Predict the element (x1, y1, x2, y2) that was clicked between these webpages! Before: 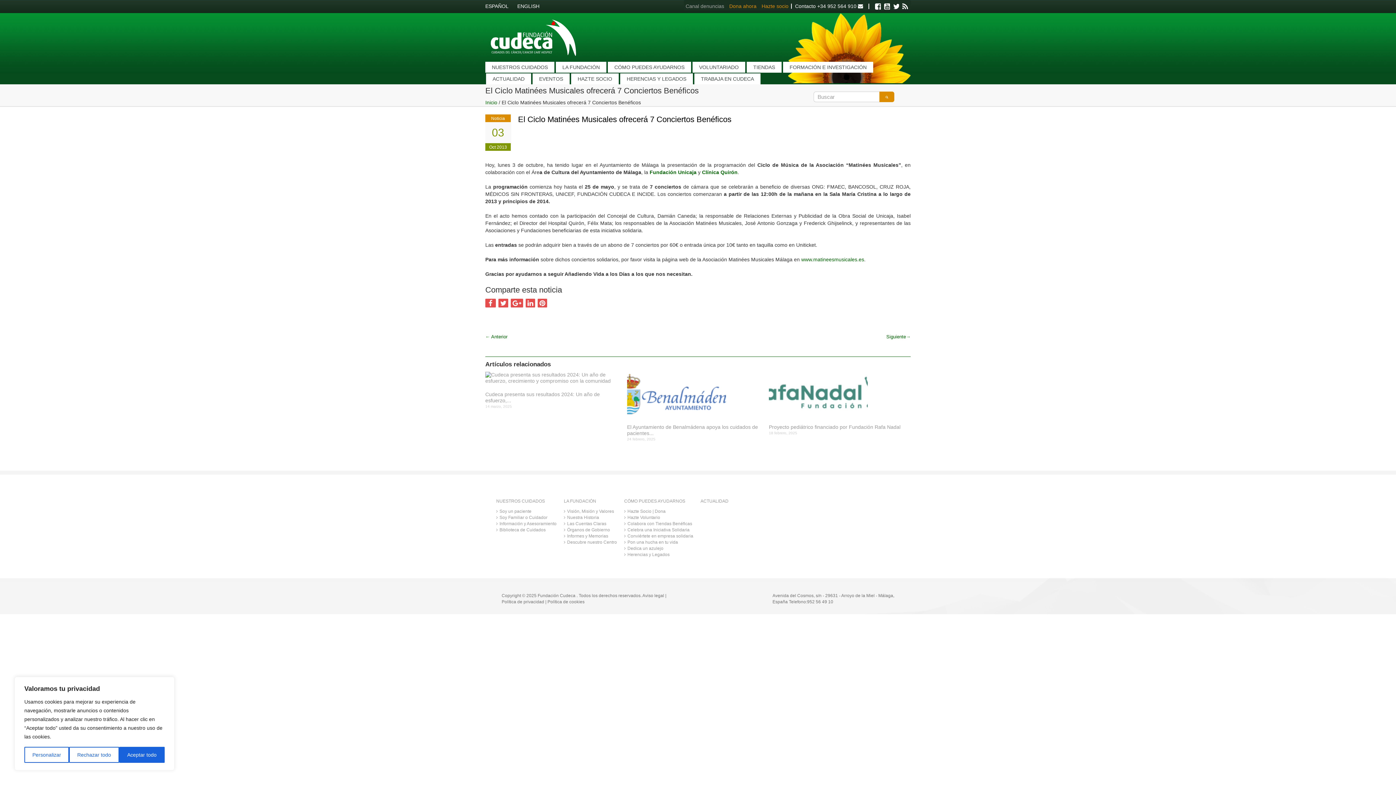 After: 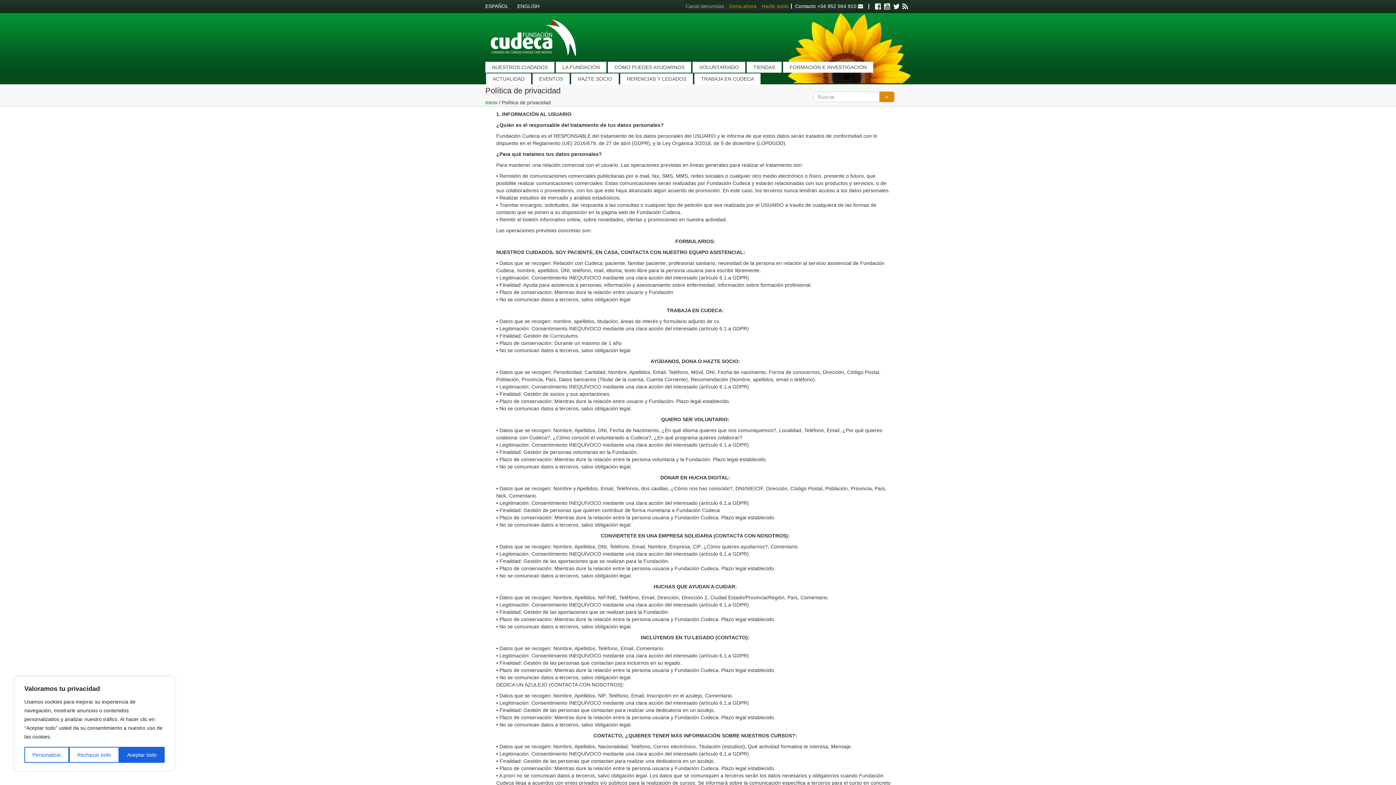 Action: label: Política de privacidad bbox: (501, 599, 544, 604)